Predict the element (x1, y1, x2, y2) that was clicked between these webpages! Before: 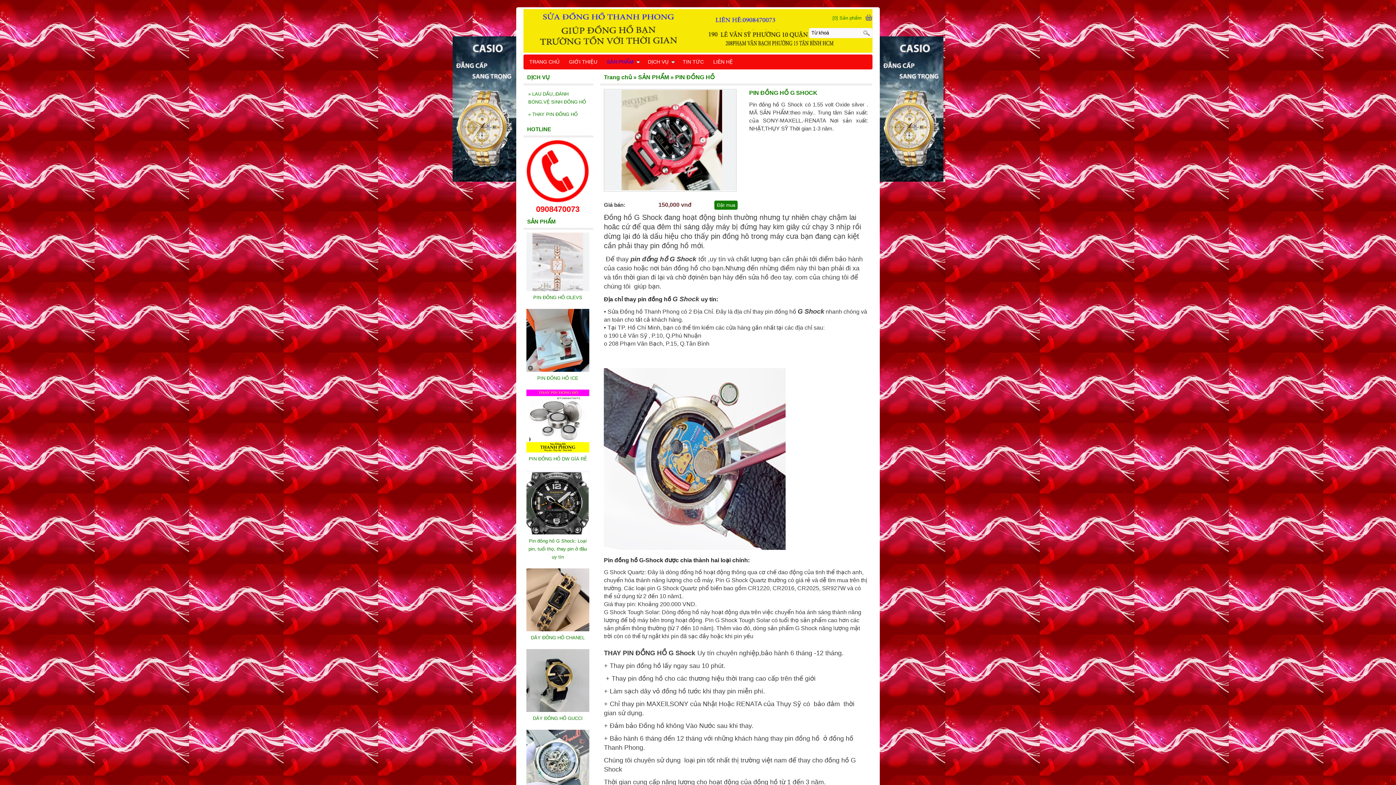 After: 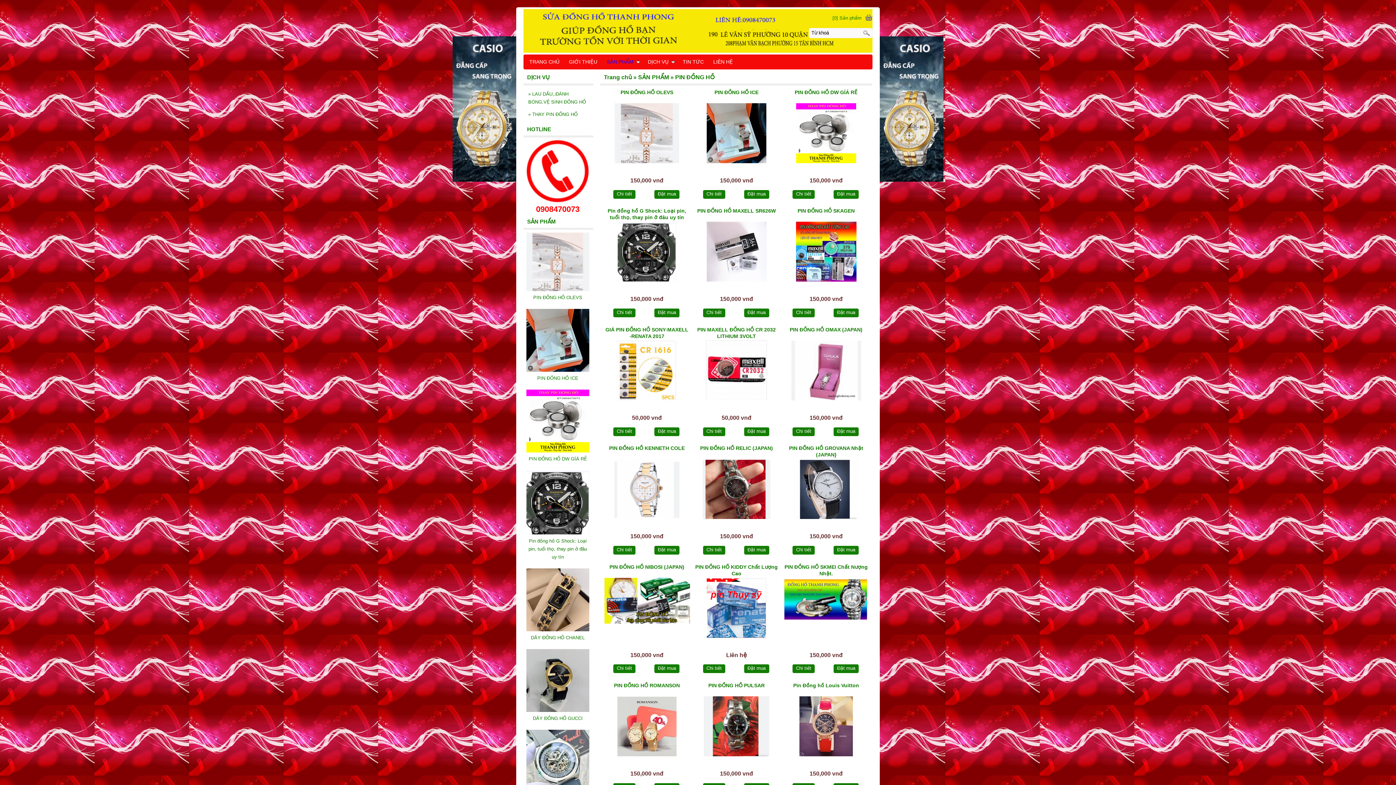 Action: bbox: (675, 74, 714, 80) label: PIN ĐỒNG HỒ